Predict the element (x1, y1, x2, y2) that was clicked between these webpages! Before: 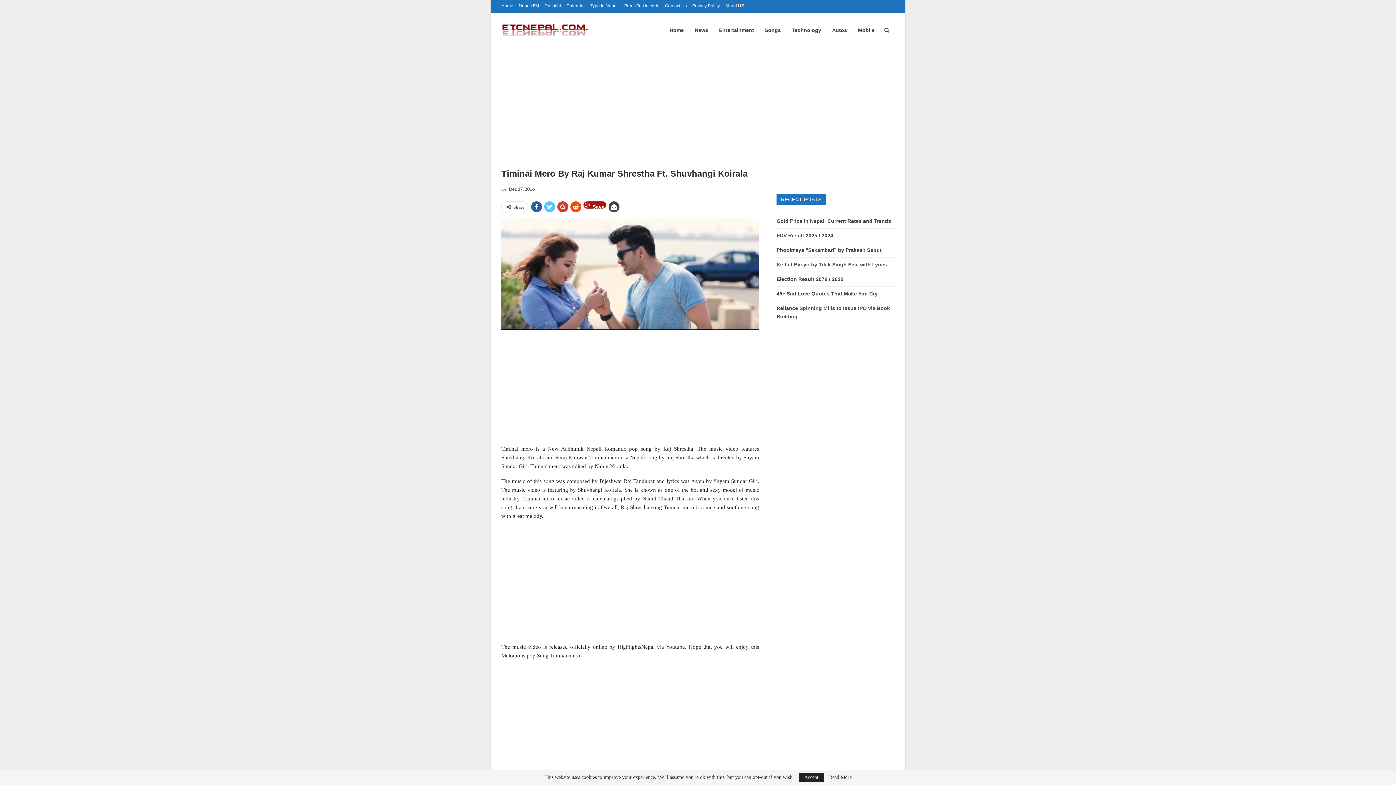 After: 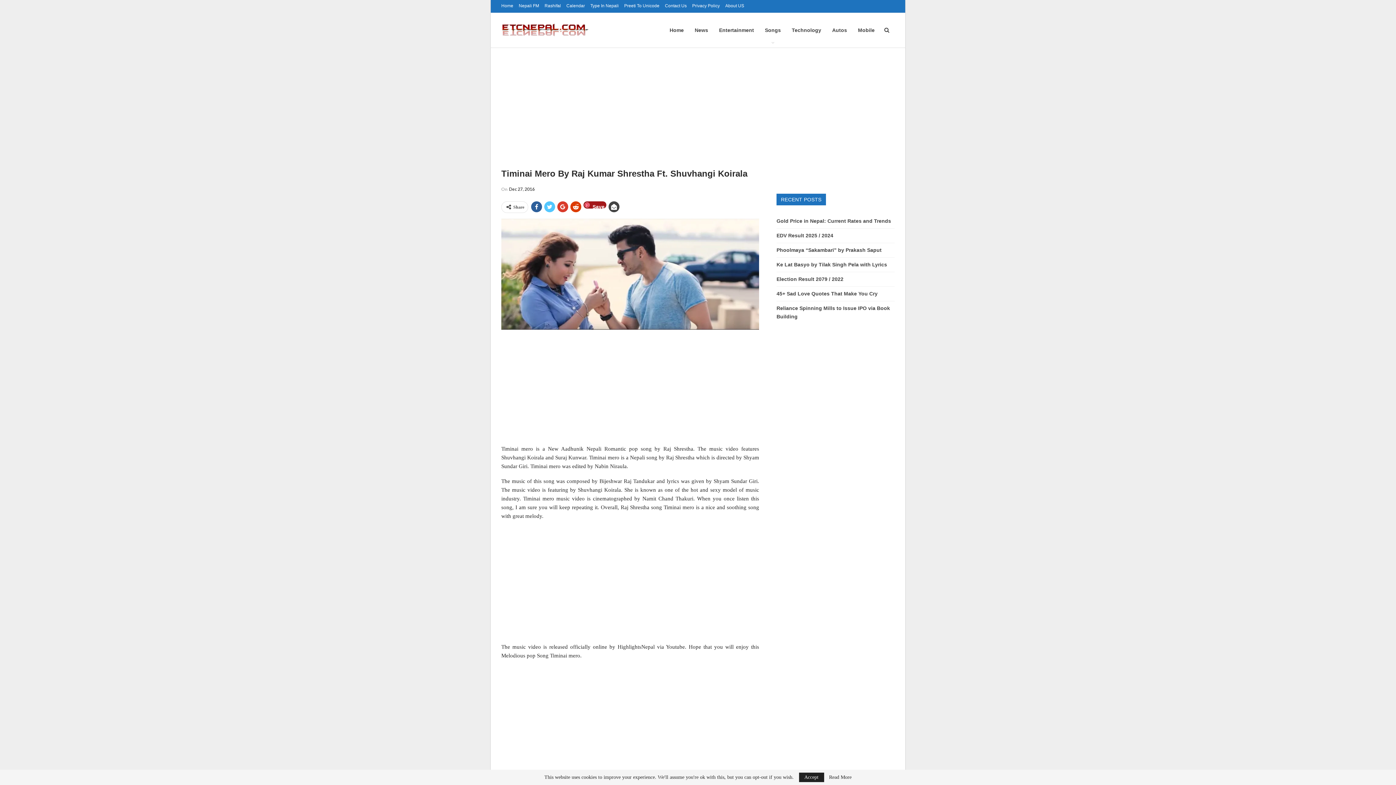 Action: bbox: (570, 201, 581, 212)